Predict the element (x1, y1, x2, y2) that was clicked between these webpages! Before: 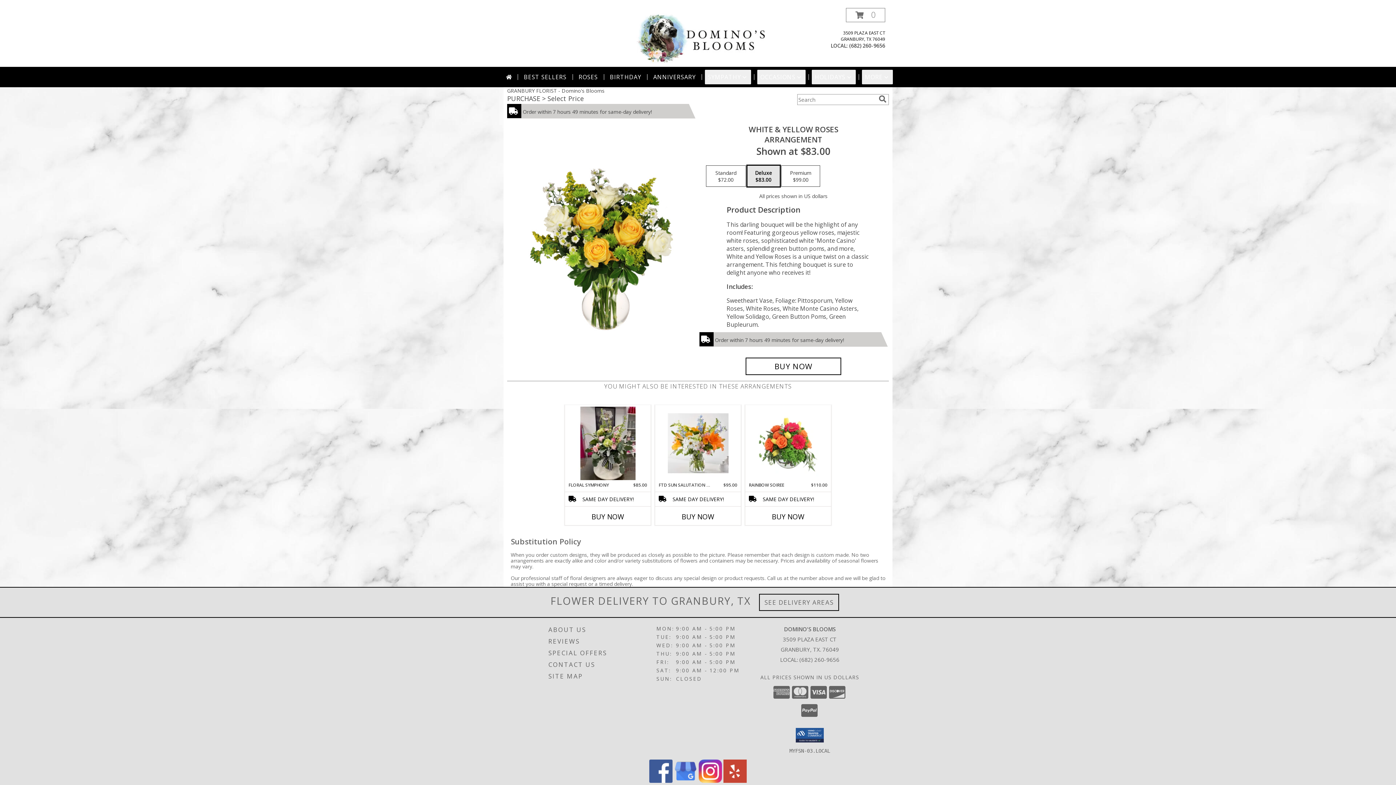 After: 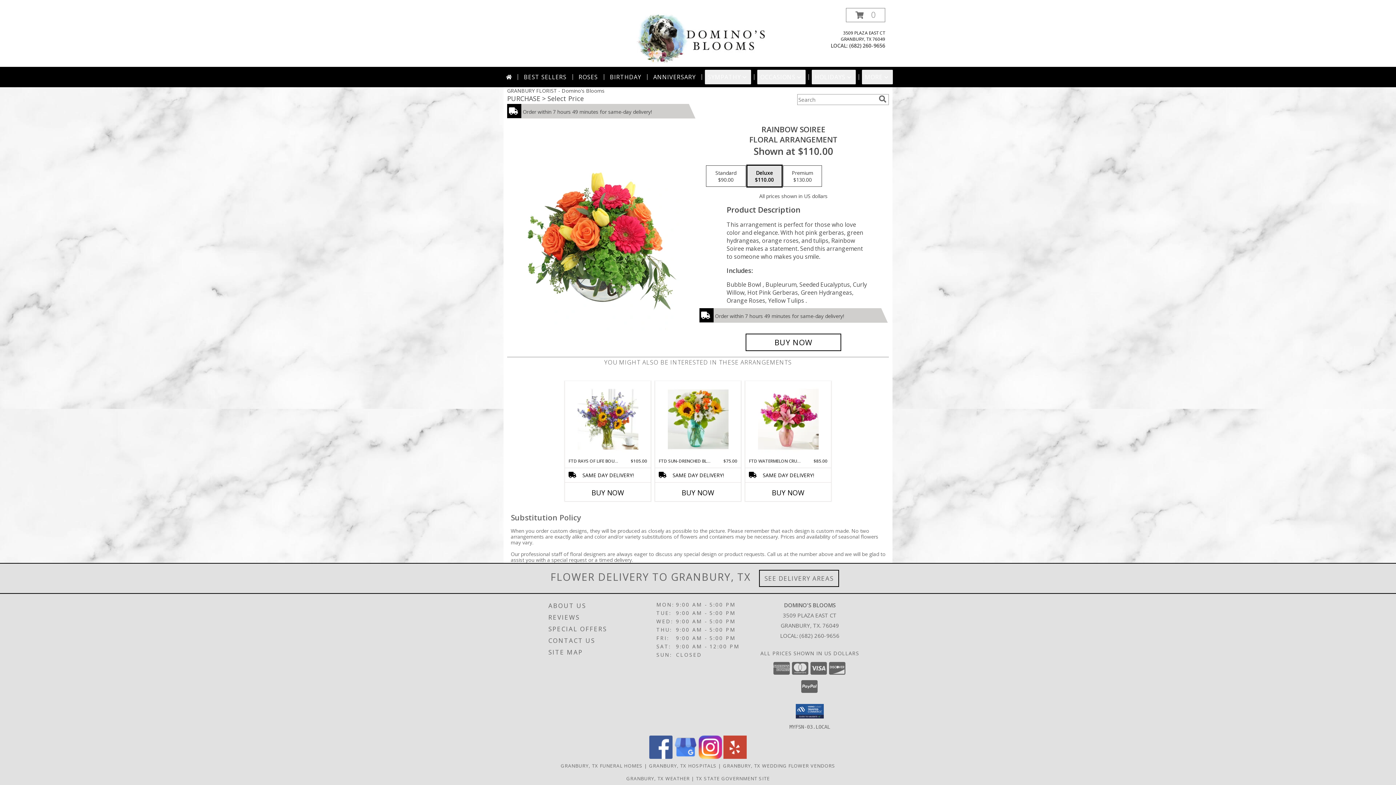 Action: label: View Rainbow Soiree Floral Arrangement Info bbox: (758, 406, 818, 480)